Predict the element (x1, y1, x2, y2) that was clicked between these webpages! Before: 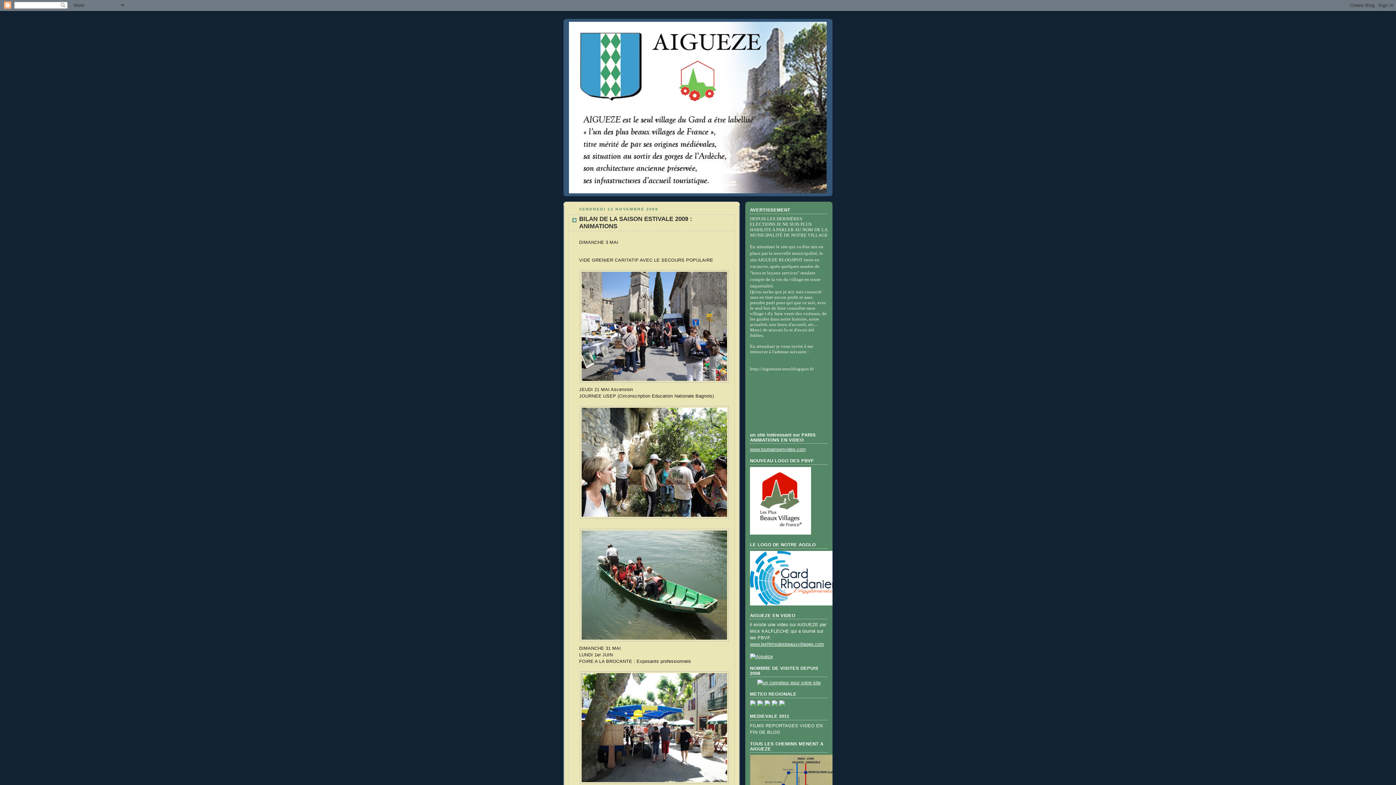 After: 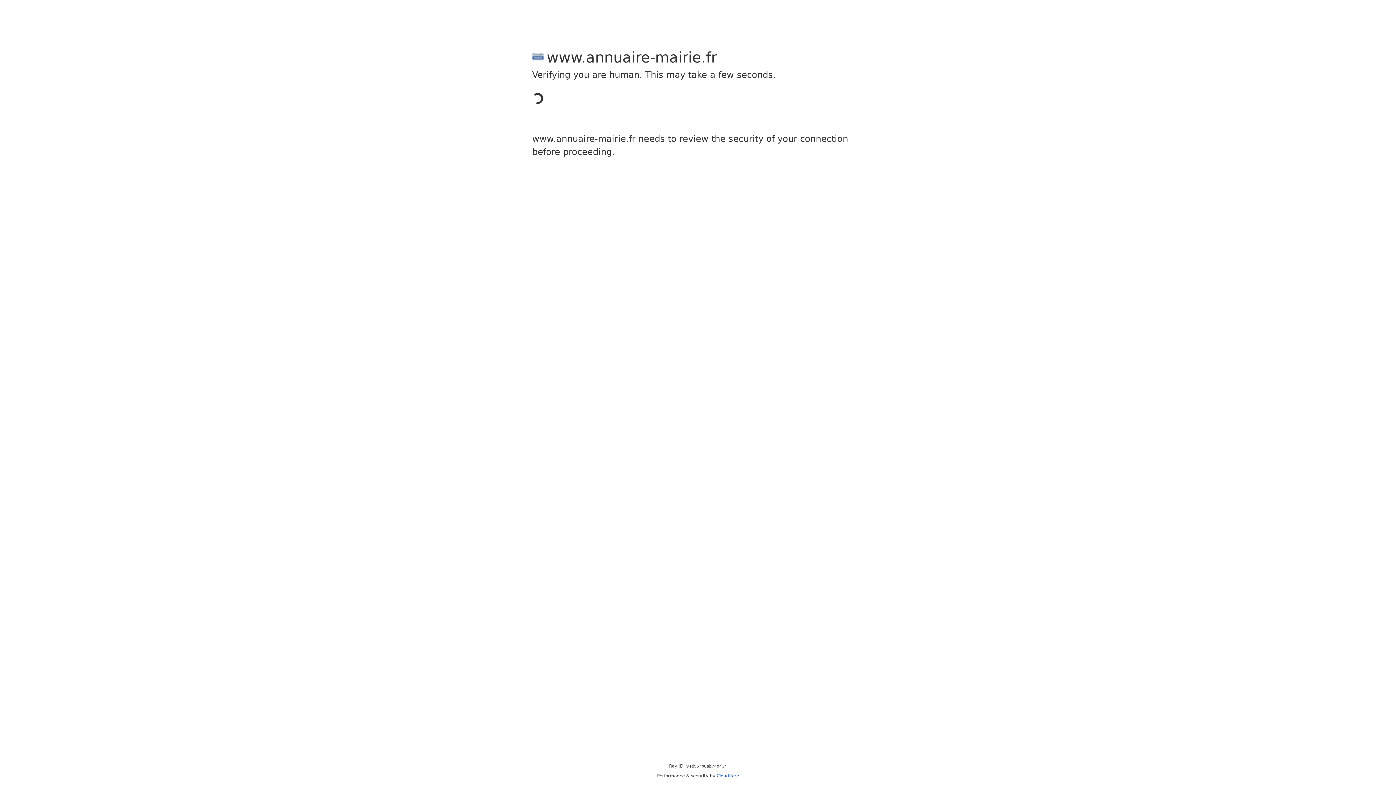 Action: bbox: (750, 654, 773, 659)